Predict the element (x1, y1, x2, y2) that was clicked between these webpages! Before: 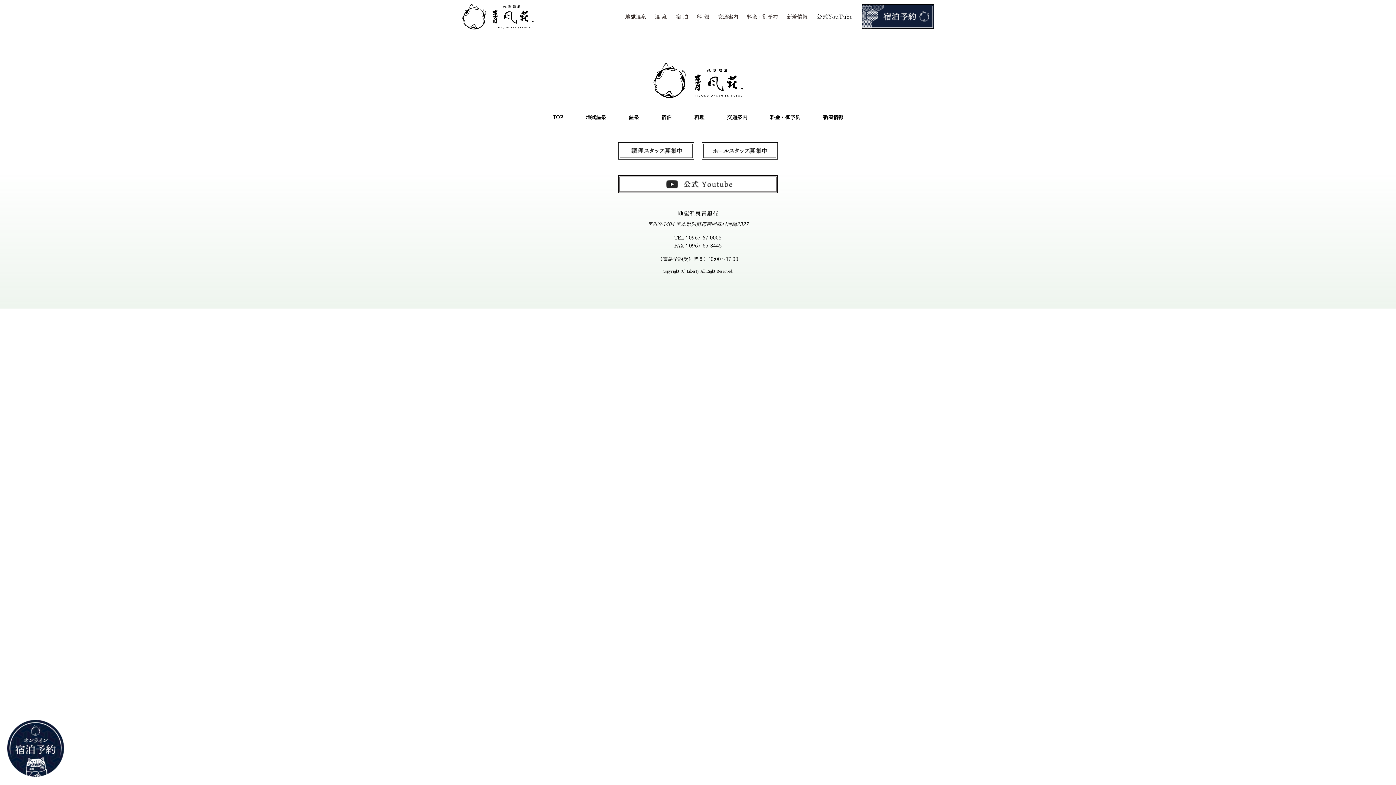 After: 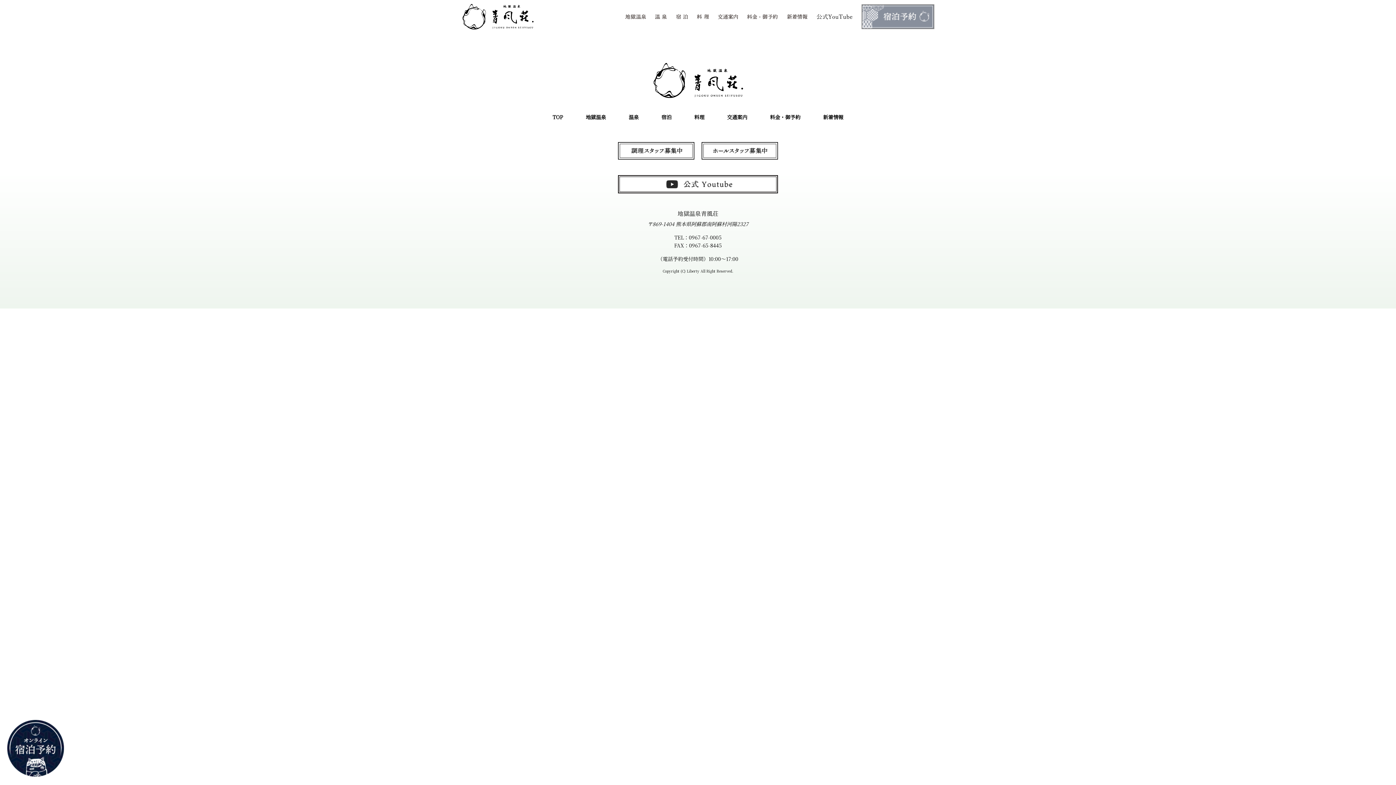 Action: bbox: (861, 4, 934, 29)